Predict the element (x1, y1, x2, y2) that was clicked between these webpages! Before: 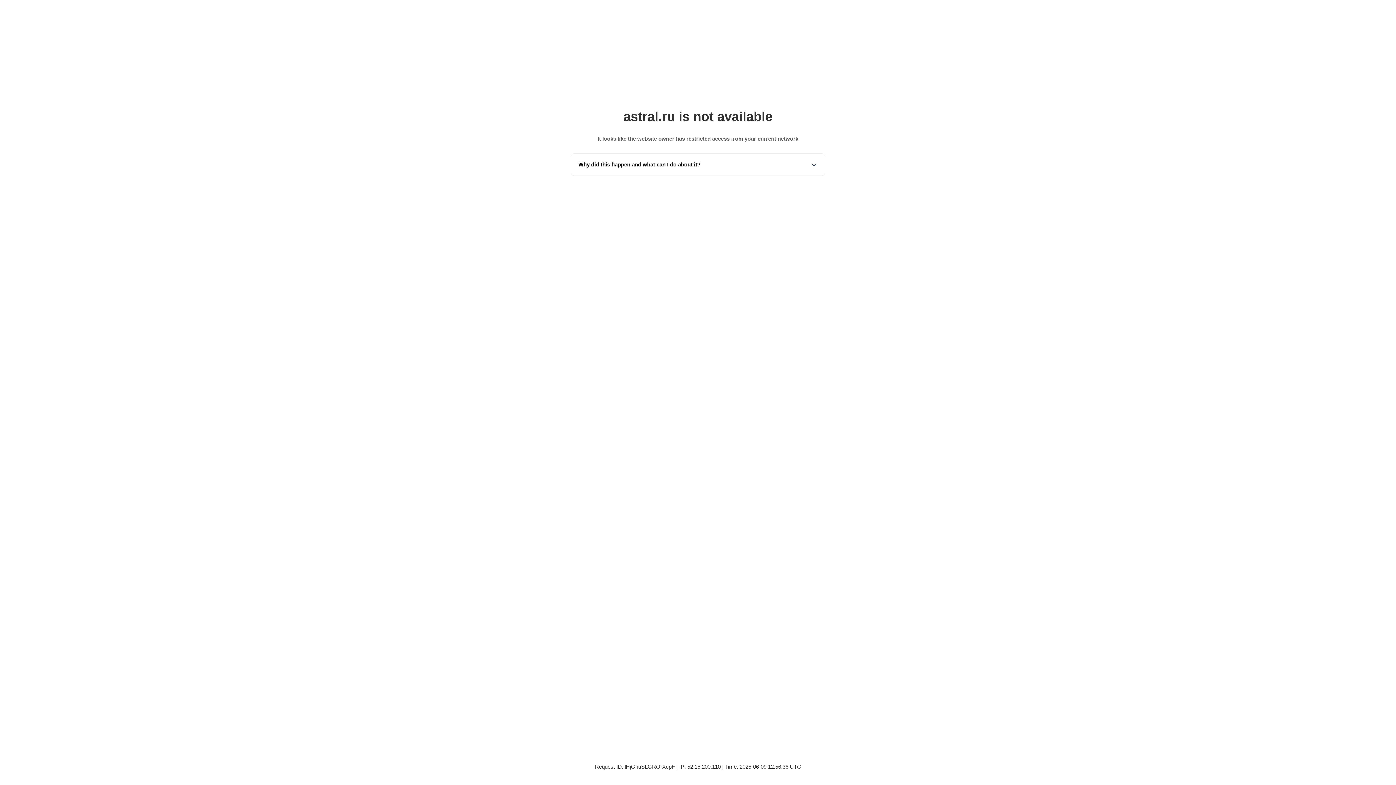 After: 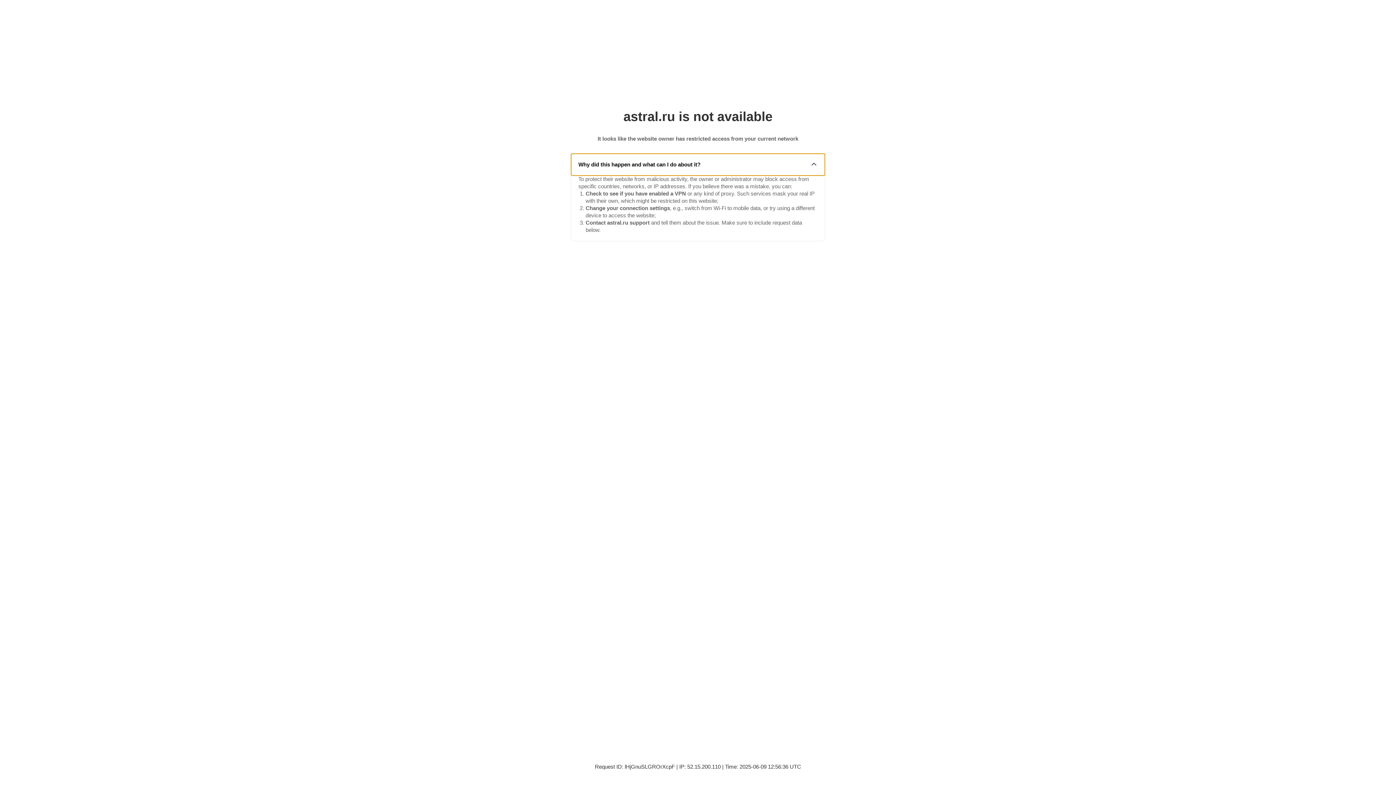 Action: bbox: (571, 153, 825, 175) label: Why did this happen and what can I do about it?